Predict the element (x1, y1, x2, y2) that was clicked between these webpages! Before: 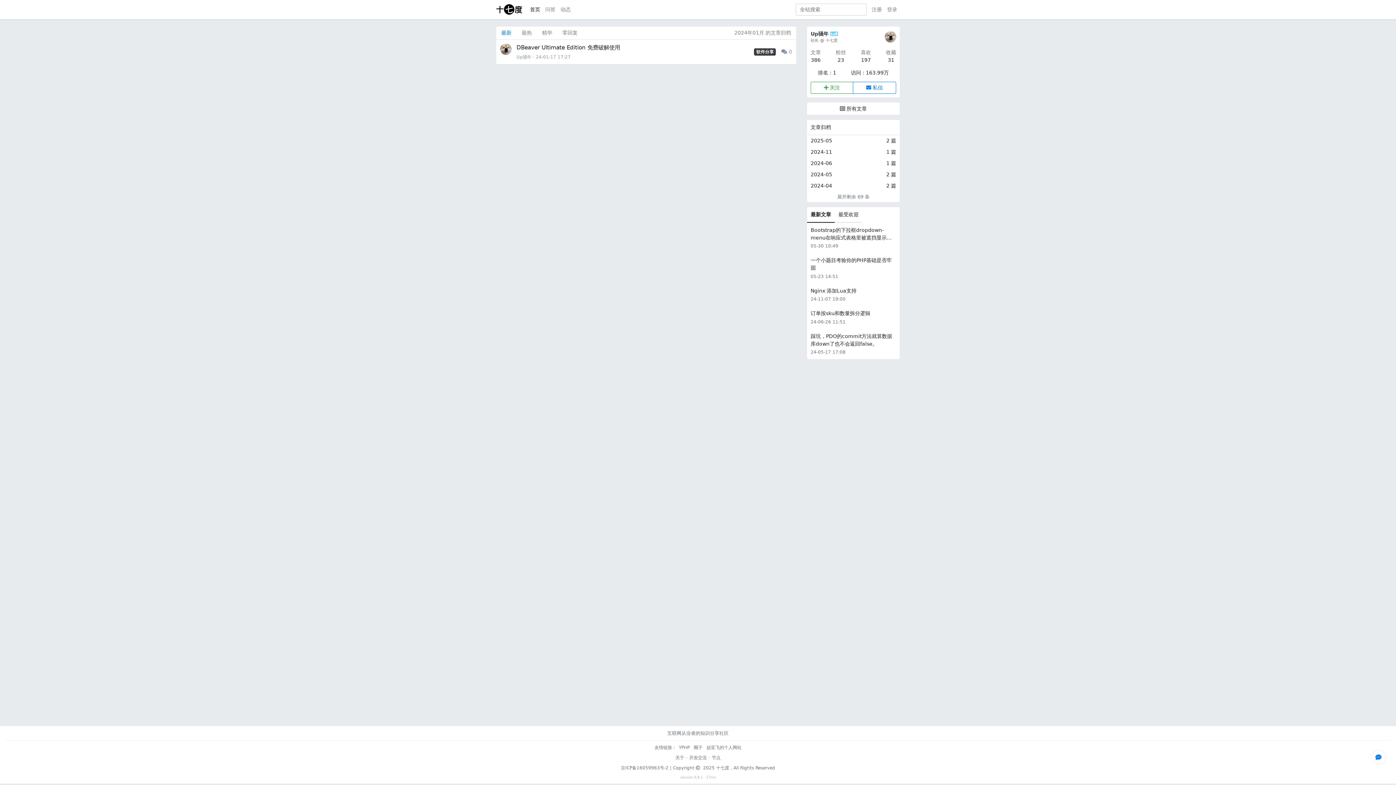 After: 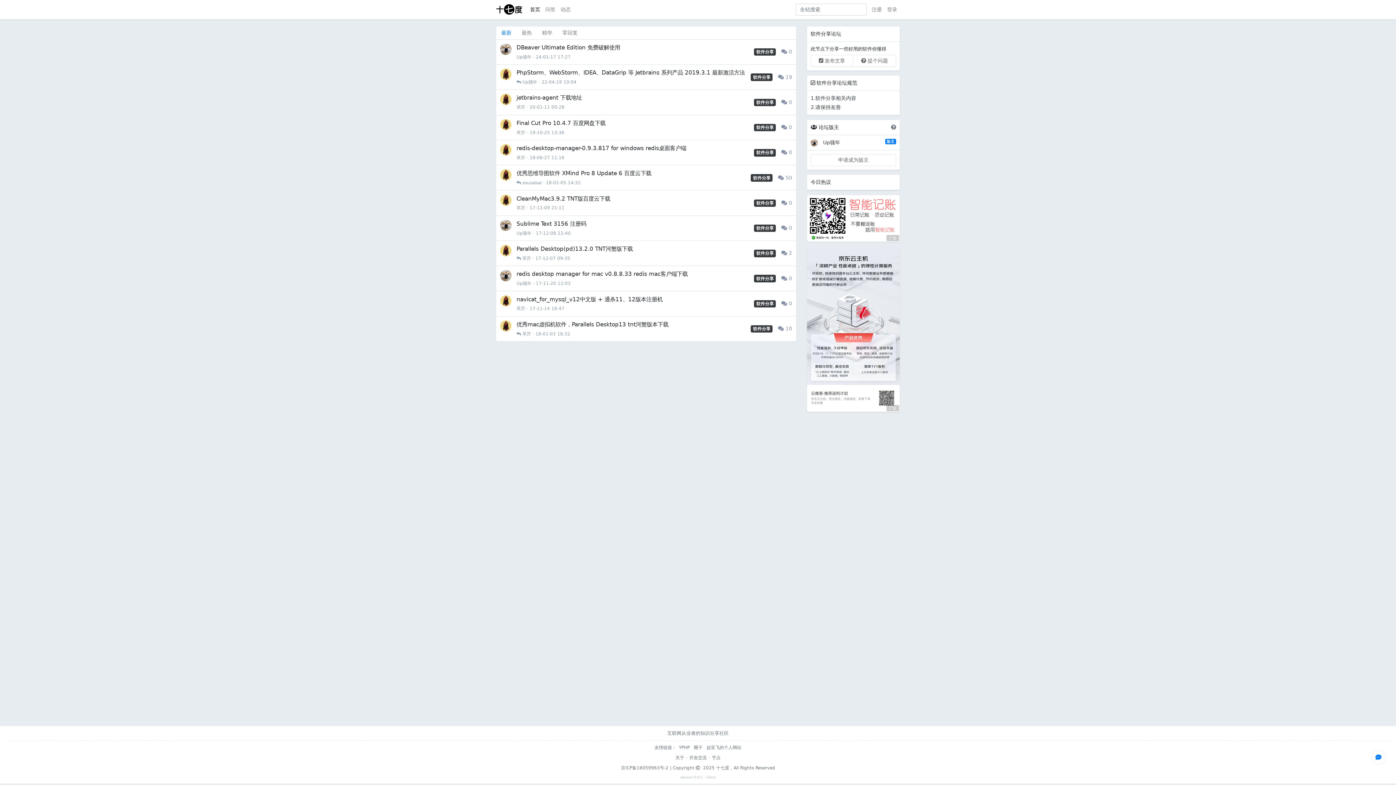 Action: bbox: (754, 48, 777, 54) label: 软件分享 